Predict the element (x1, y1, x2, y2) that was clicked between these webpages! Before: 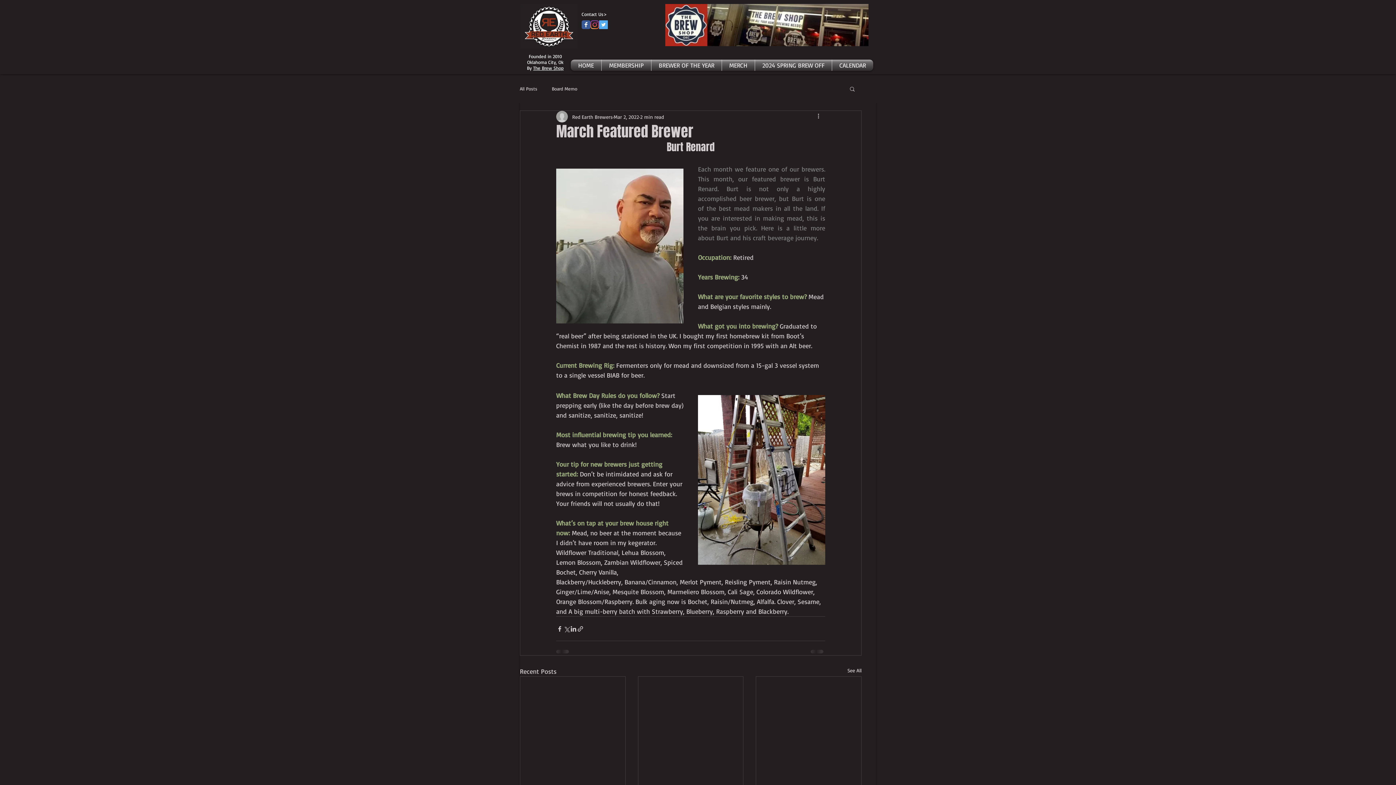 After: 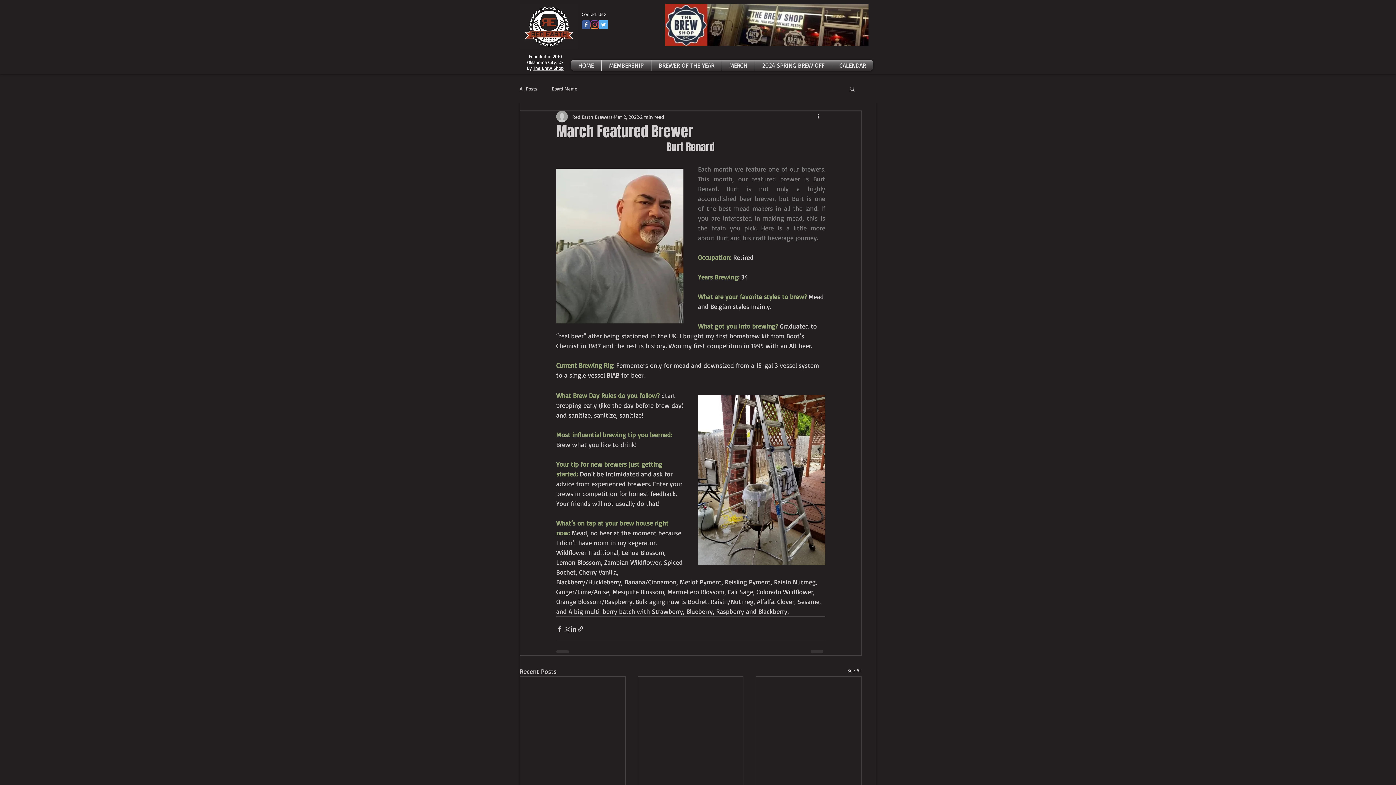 Action: bbox: (849, 85, 856, 91) label: Search